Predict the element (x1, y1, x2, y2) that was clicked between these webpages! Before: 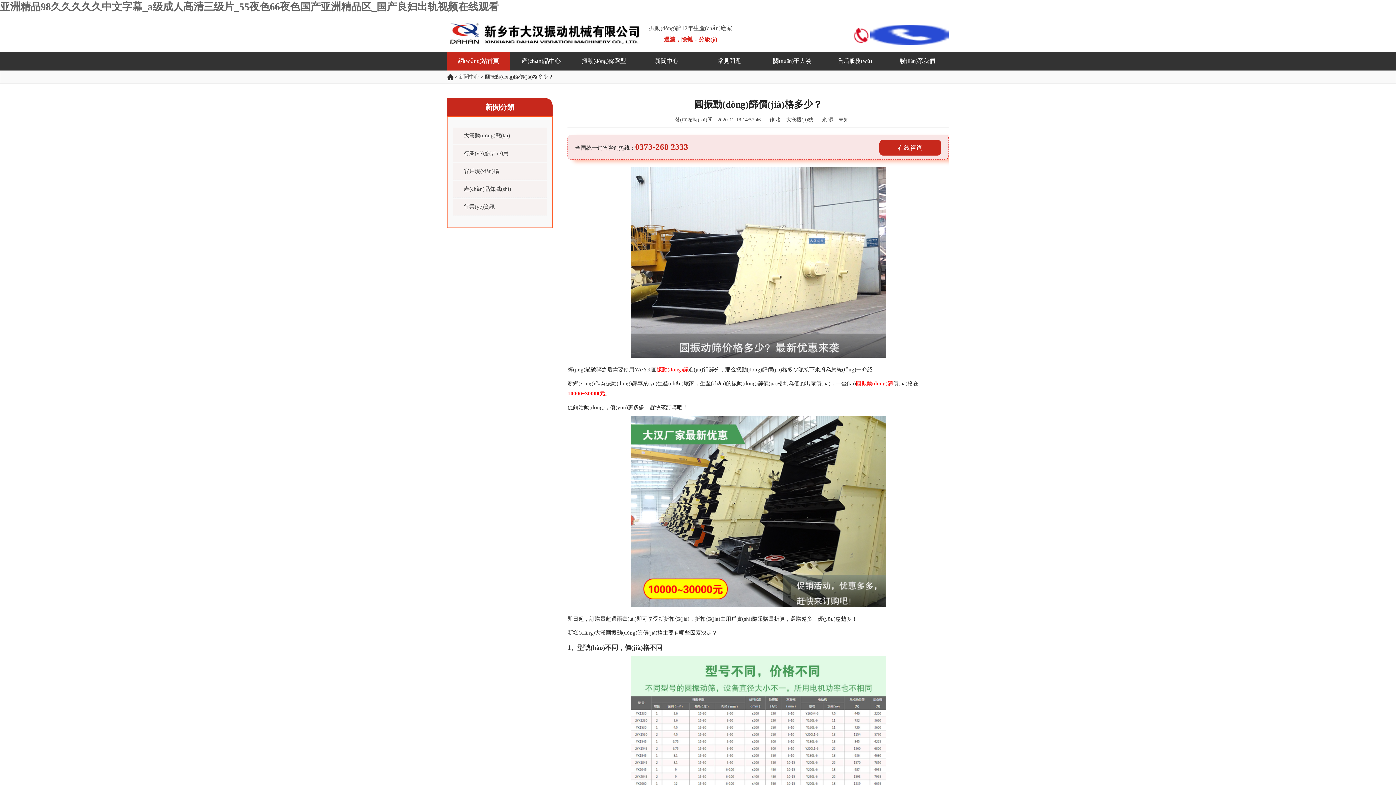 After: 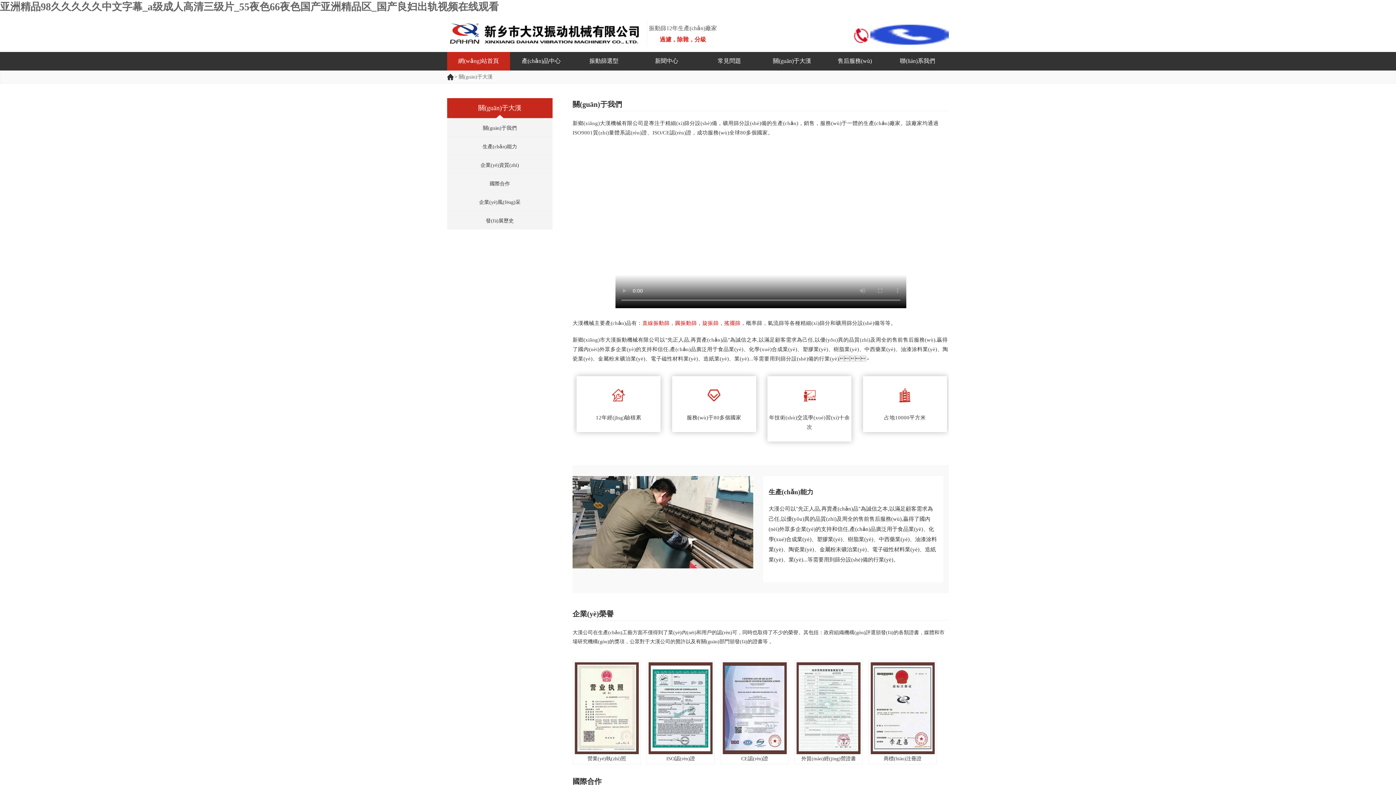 Action: label: 關(guān)于大漢 bbox: (773, 57, 811, 64)